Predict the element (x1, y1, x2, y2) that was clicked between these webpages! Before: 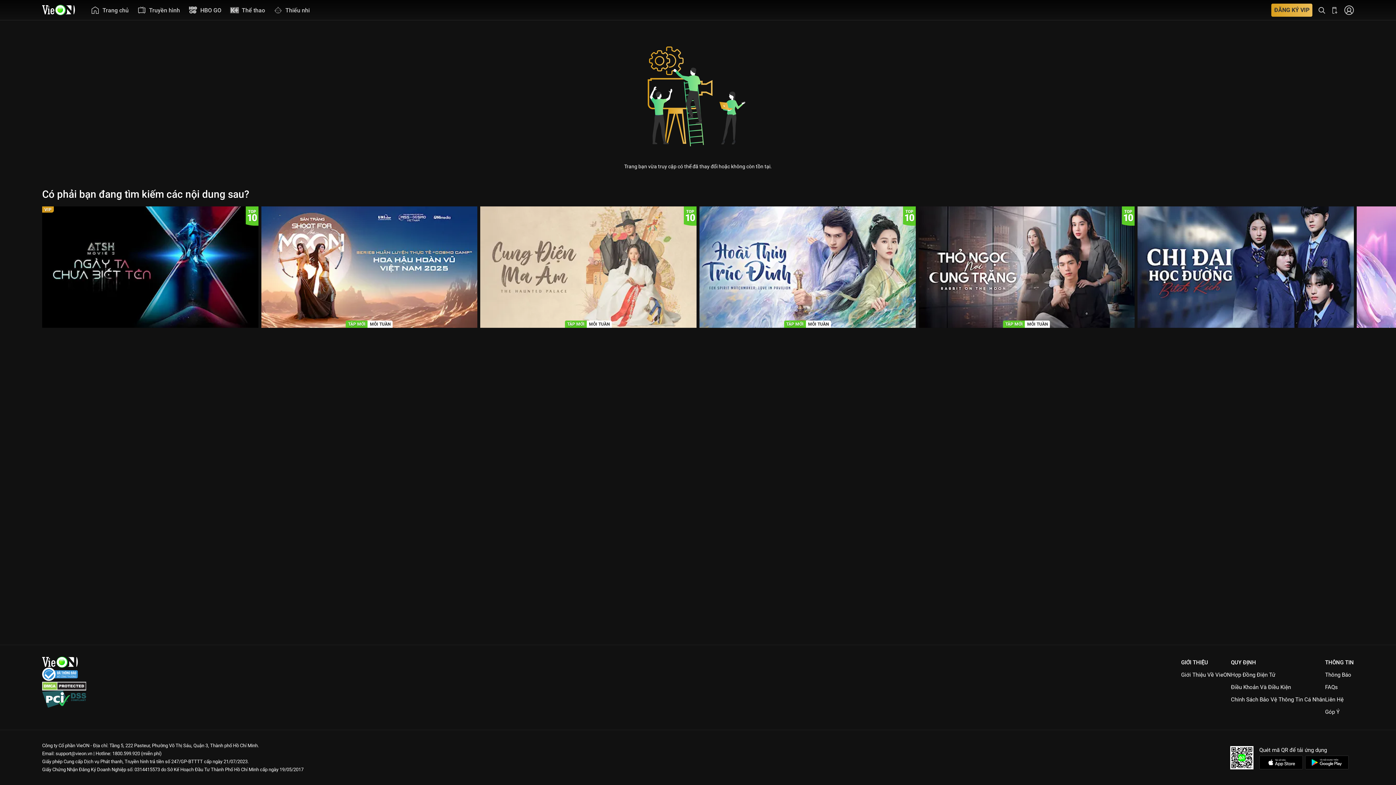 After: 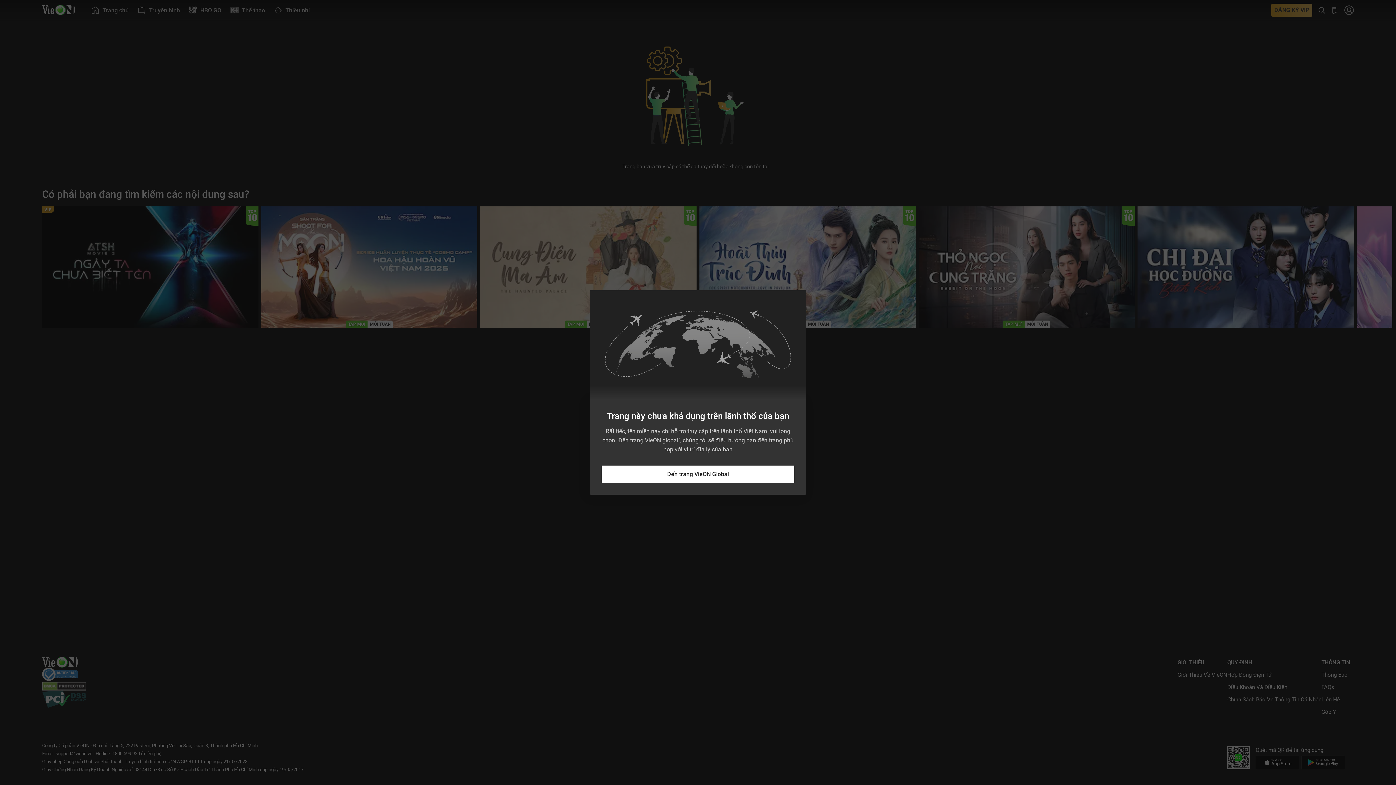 Action: bbox: (42, 681, 86, 690)